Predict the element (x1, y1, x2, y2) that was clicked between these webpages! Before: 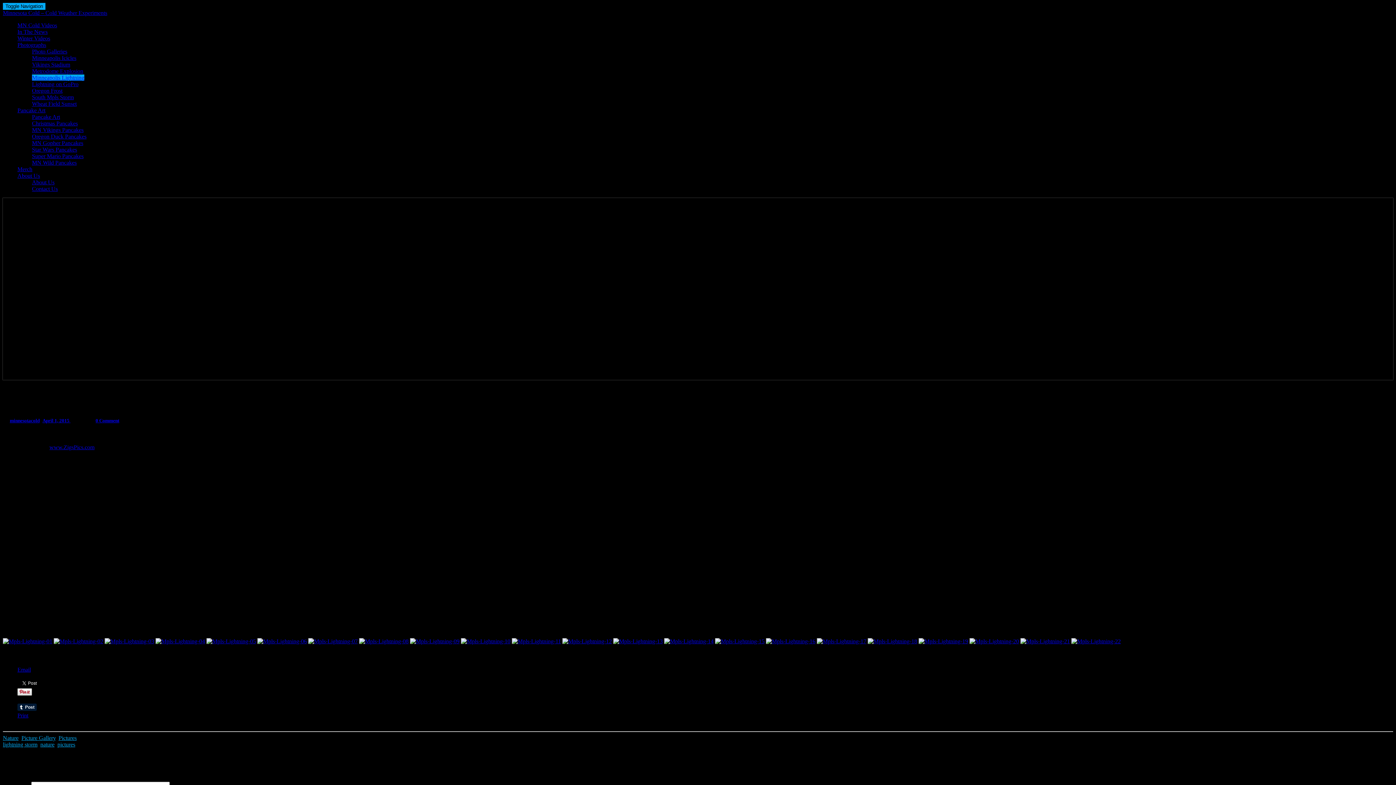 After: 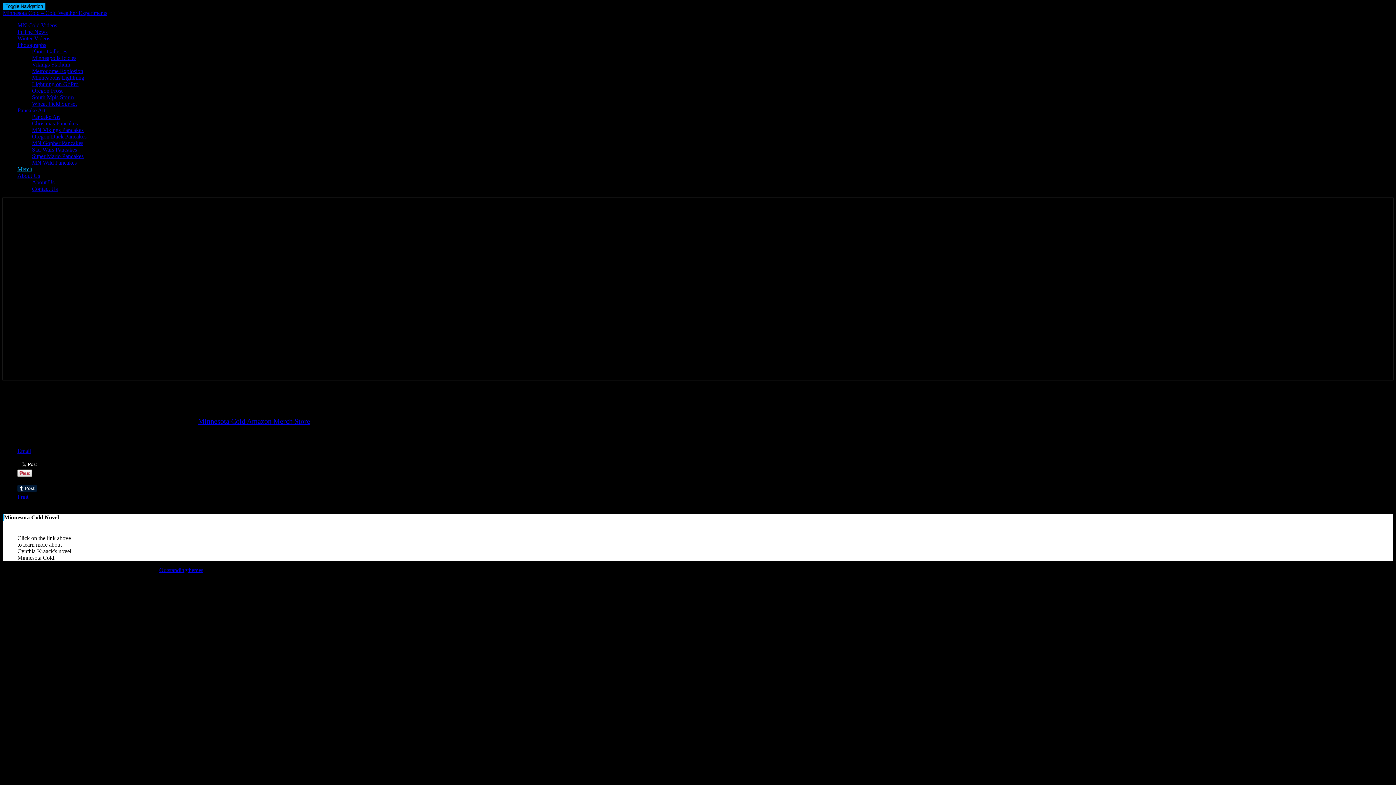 Action: label: Merch bbox: (17, 166, 32, 172)